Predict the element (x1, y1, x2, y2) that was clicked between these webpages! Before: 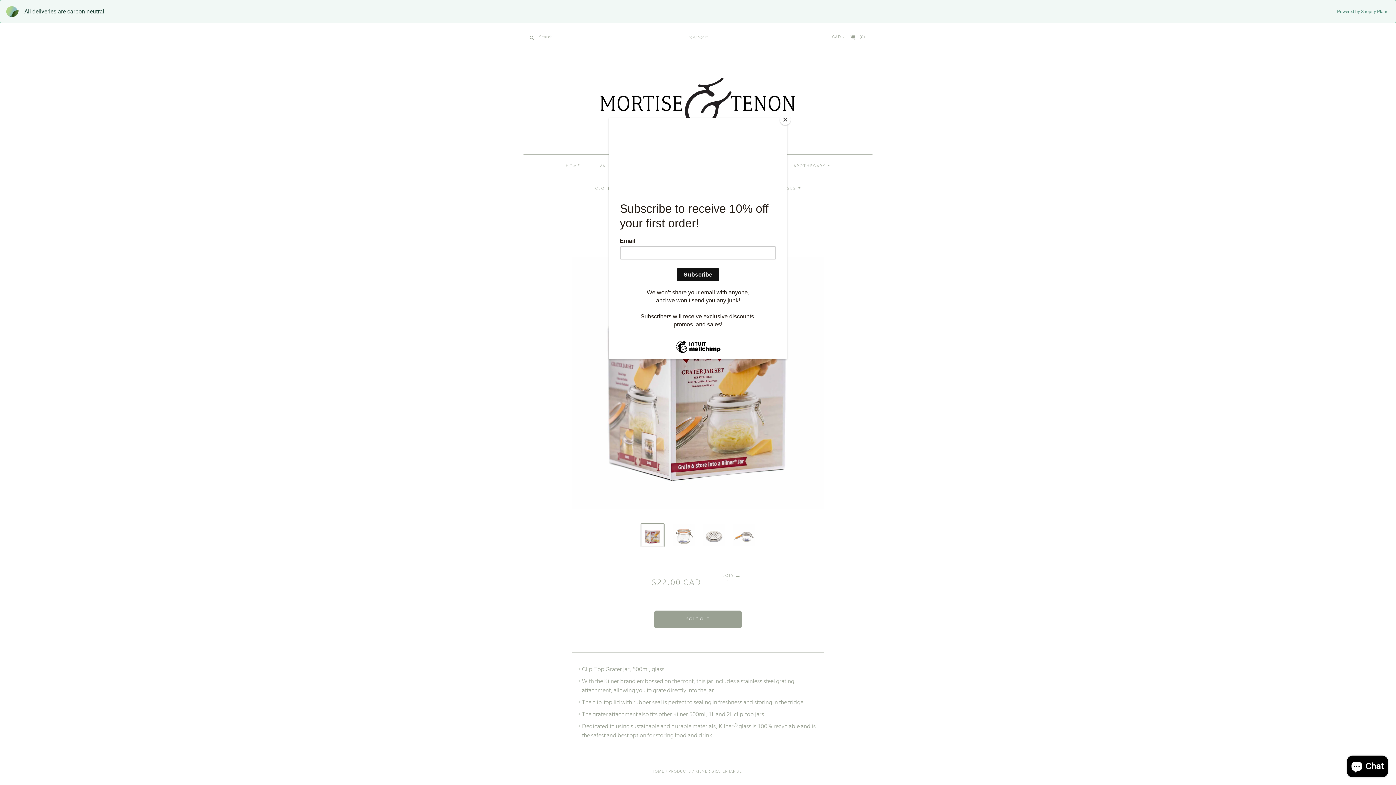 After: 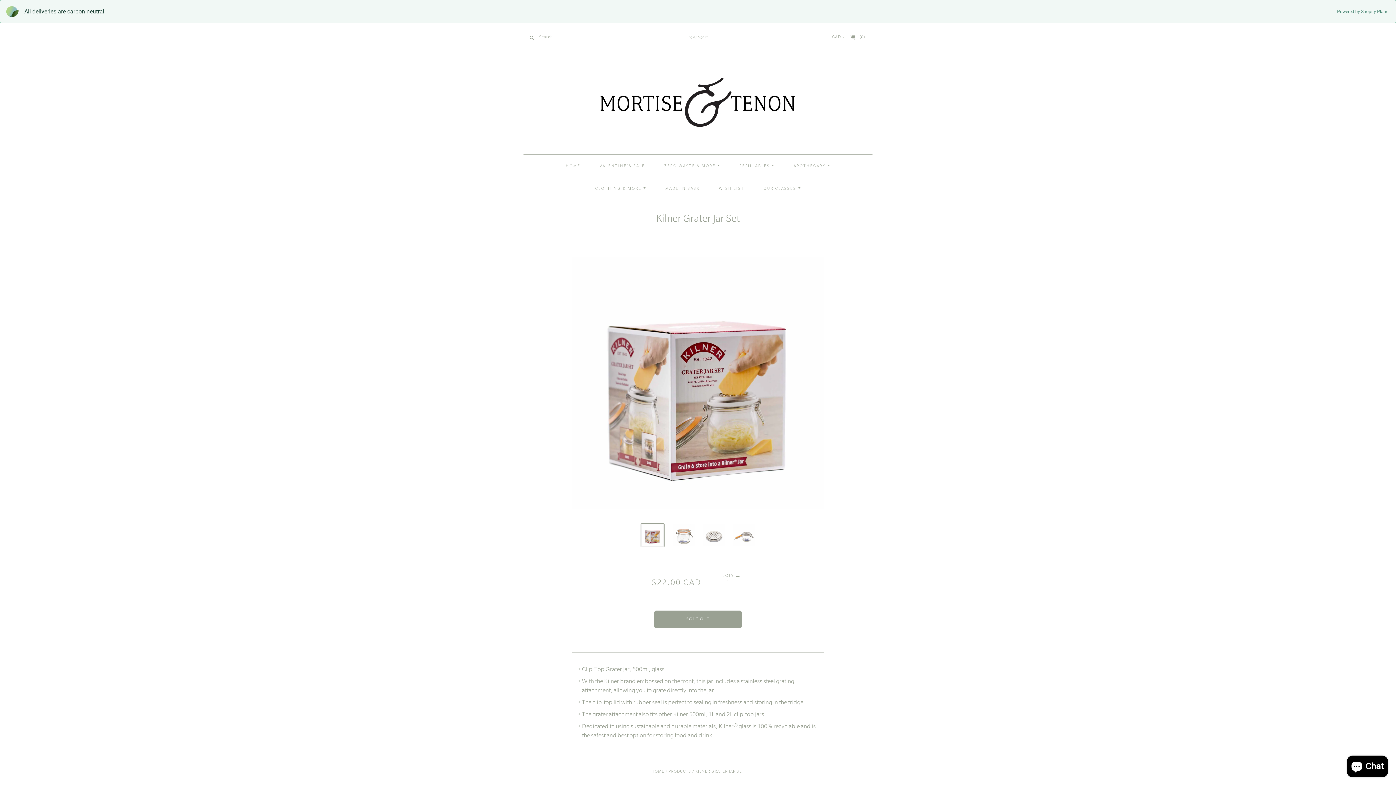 Action: bbox: (780, 114, 790, 125) label: Close